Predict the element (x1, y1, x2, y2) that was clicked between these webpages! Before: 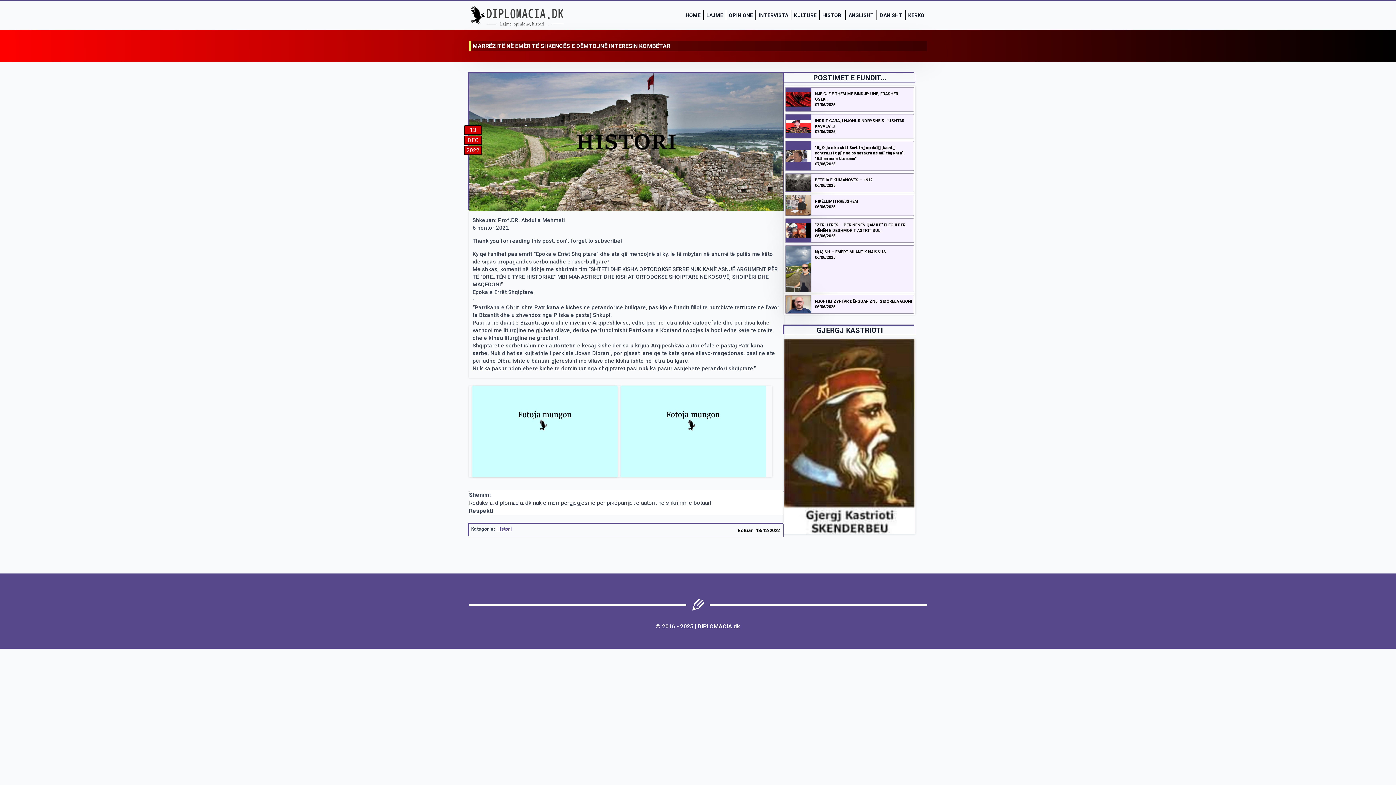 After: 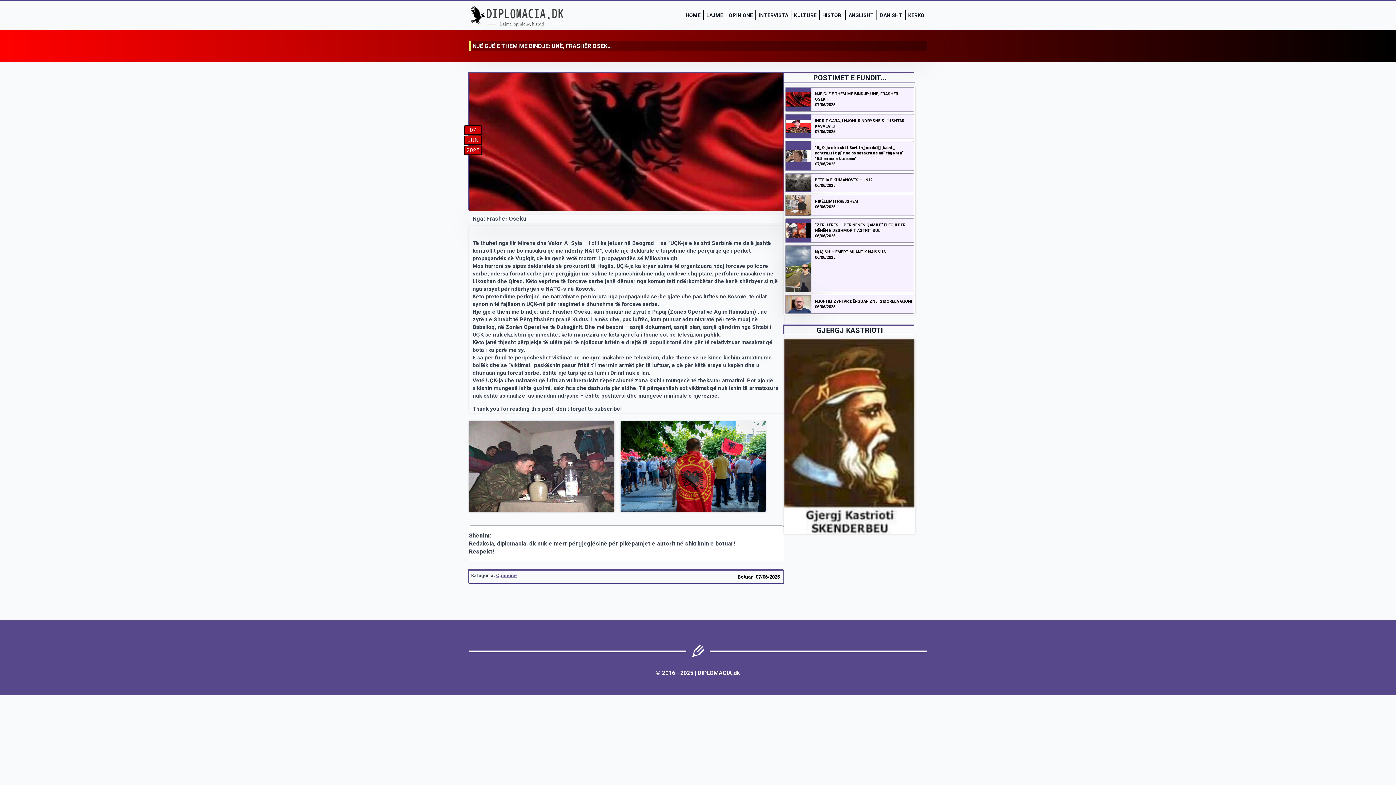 Action: bbox: (785, 91, 811, 106)